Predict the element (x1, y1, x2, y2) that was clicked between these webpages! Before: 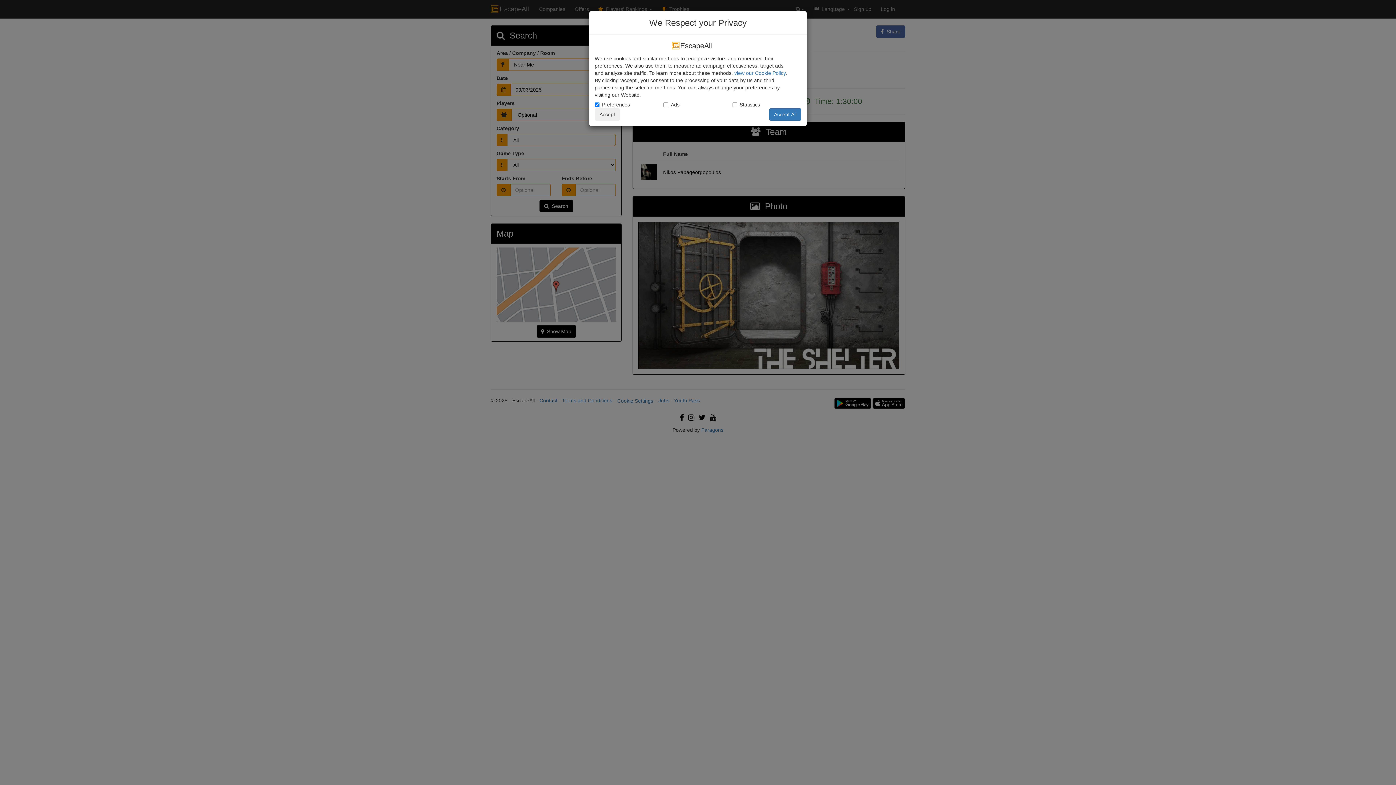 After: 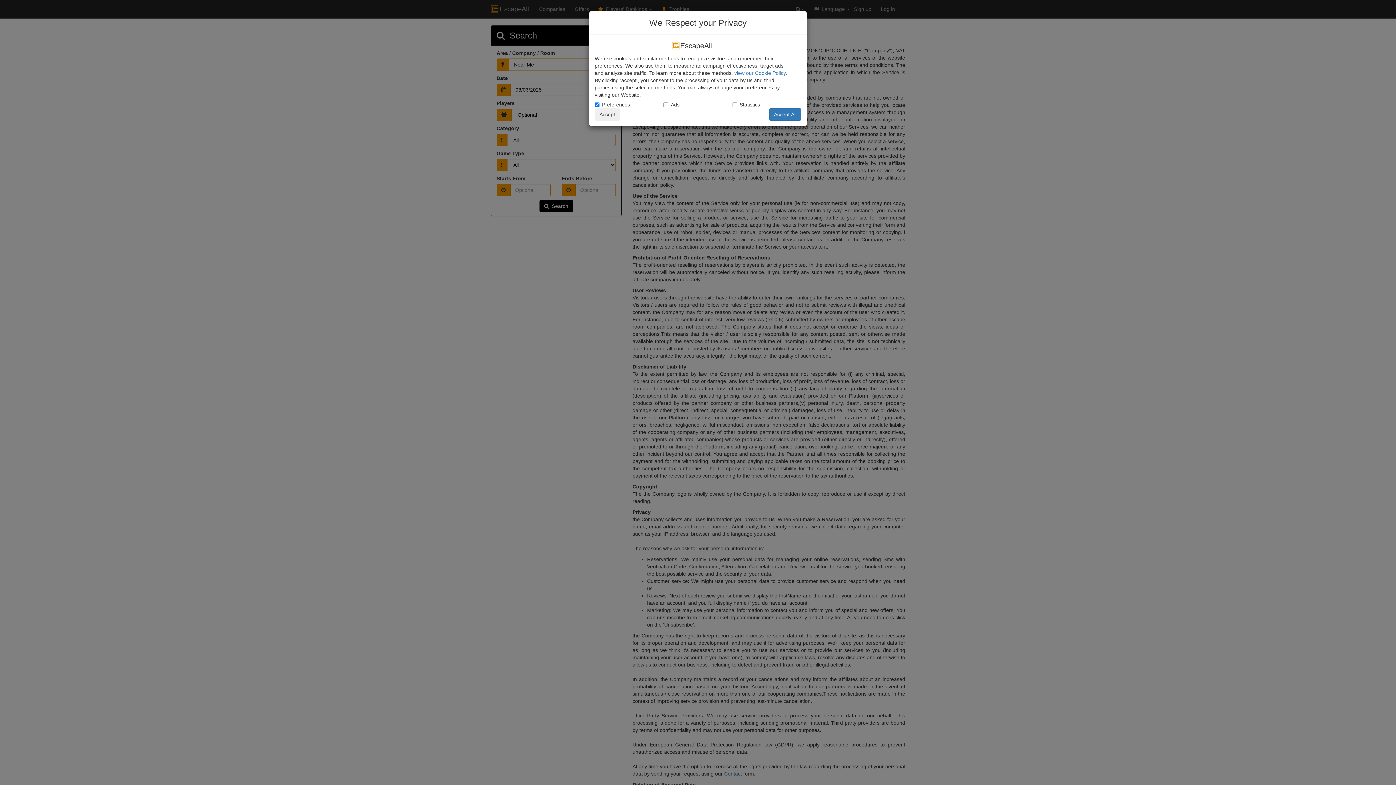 Action: bbox: (734, 70, 785, 76) label: view our Cookie Policy